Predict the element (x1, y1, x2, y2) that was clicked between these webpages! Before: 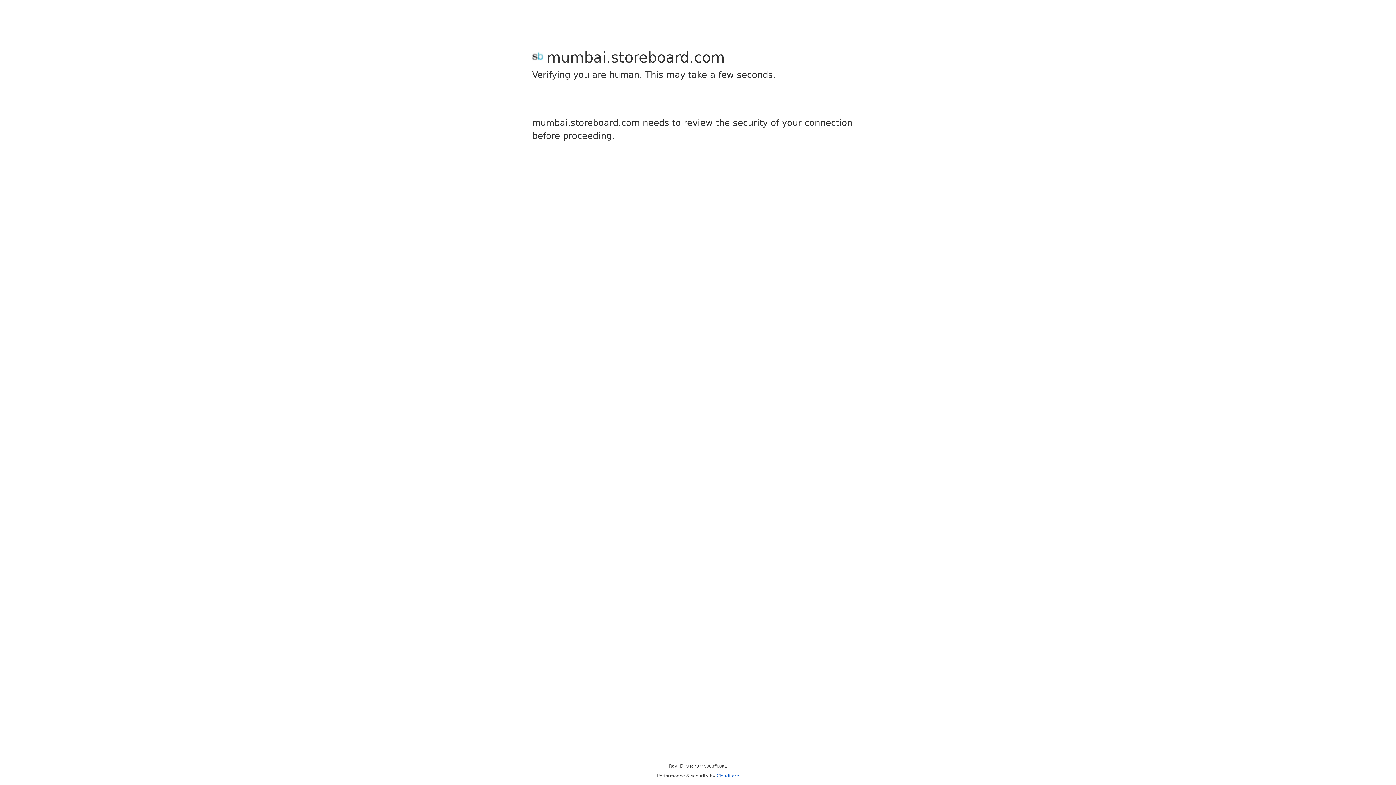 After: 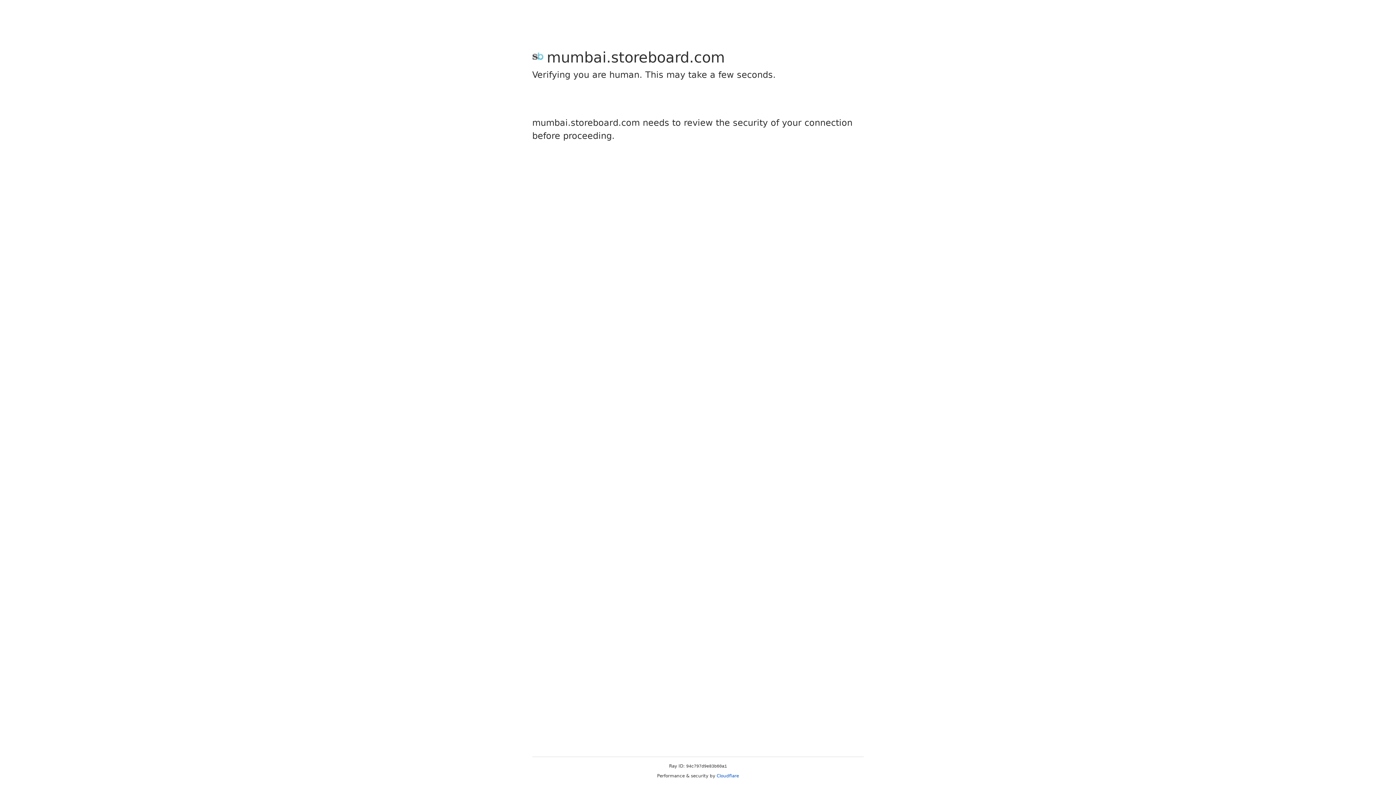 Action: bbox: (716, 773, 739, 778) label: Cloudflare